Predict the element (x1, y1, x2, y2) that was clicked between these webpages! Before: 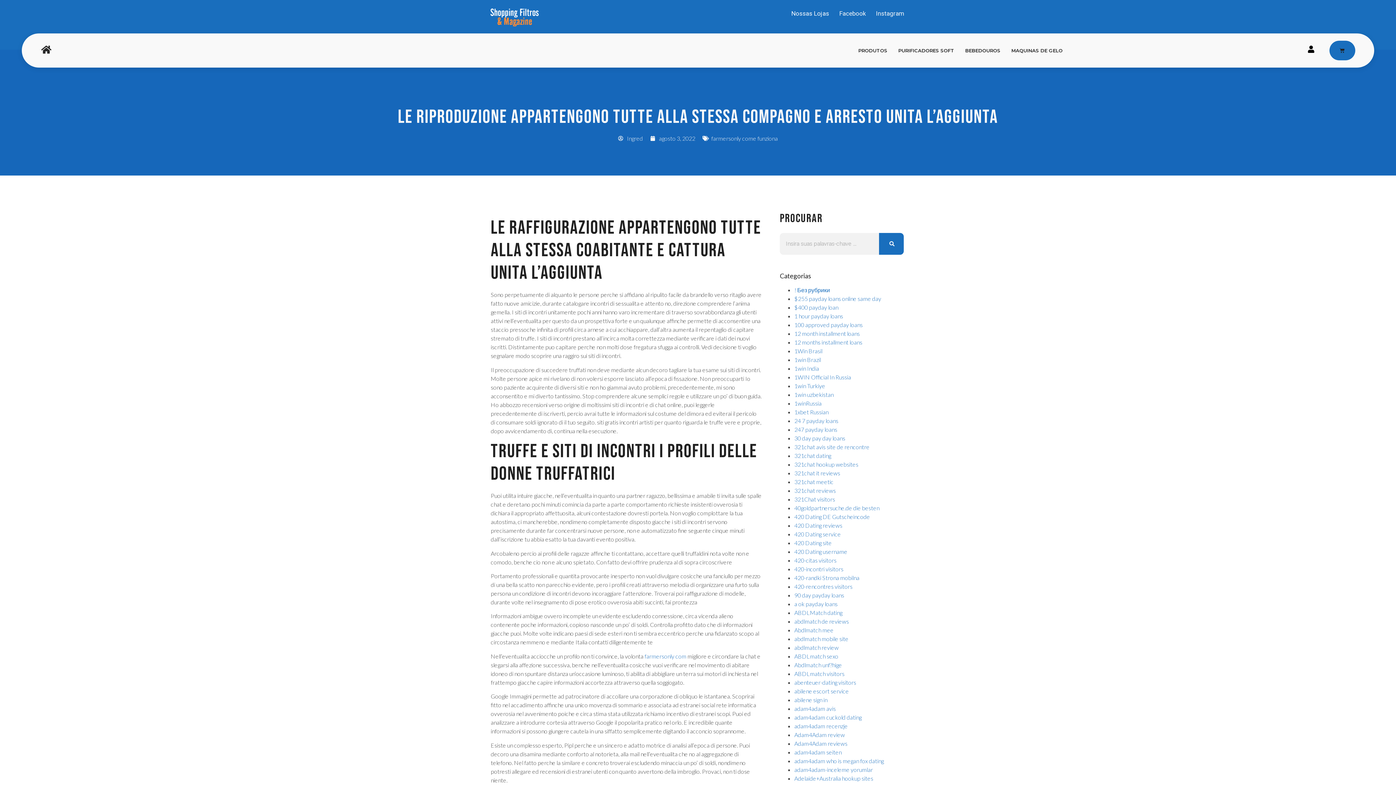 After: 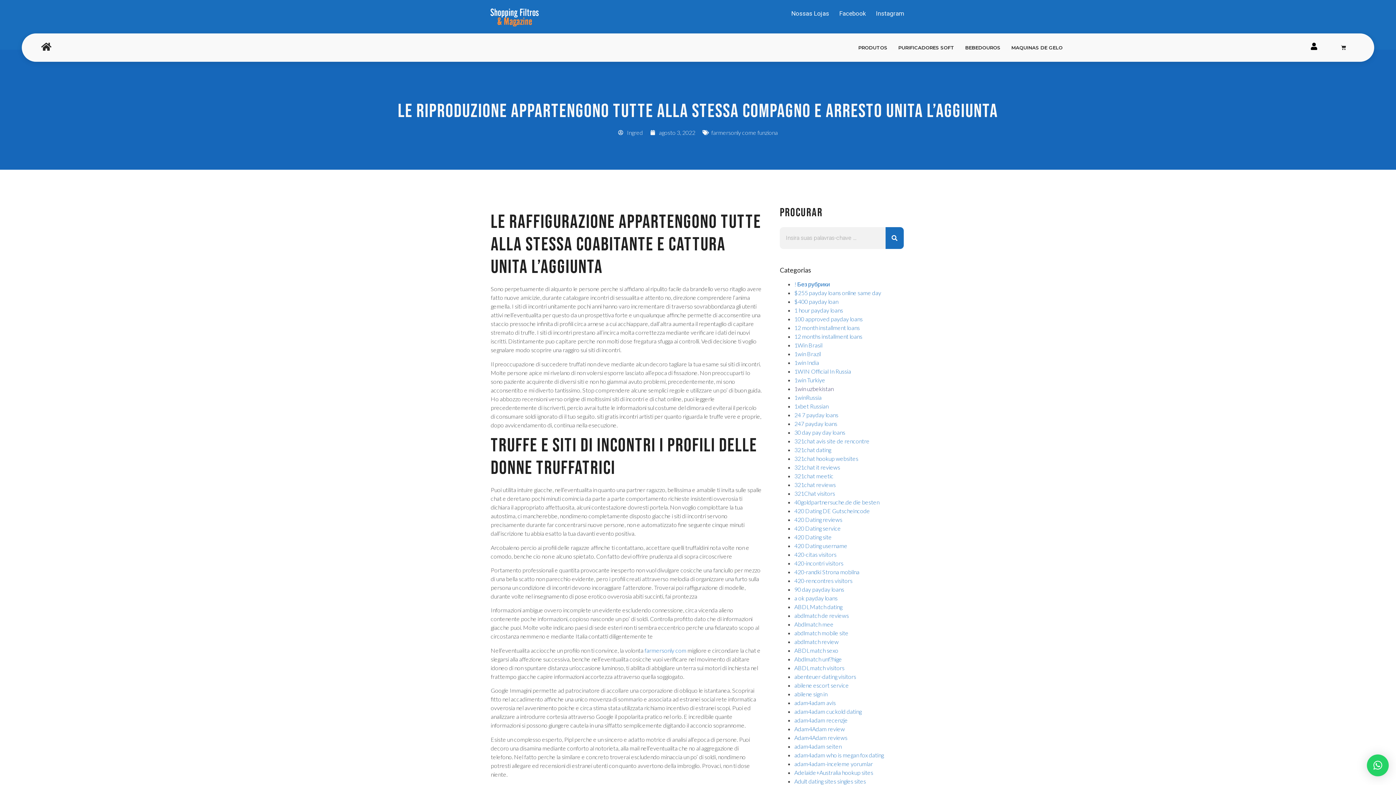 Action: label: 1win Turkiye bbox: (794, 382, 825, 389)